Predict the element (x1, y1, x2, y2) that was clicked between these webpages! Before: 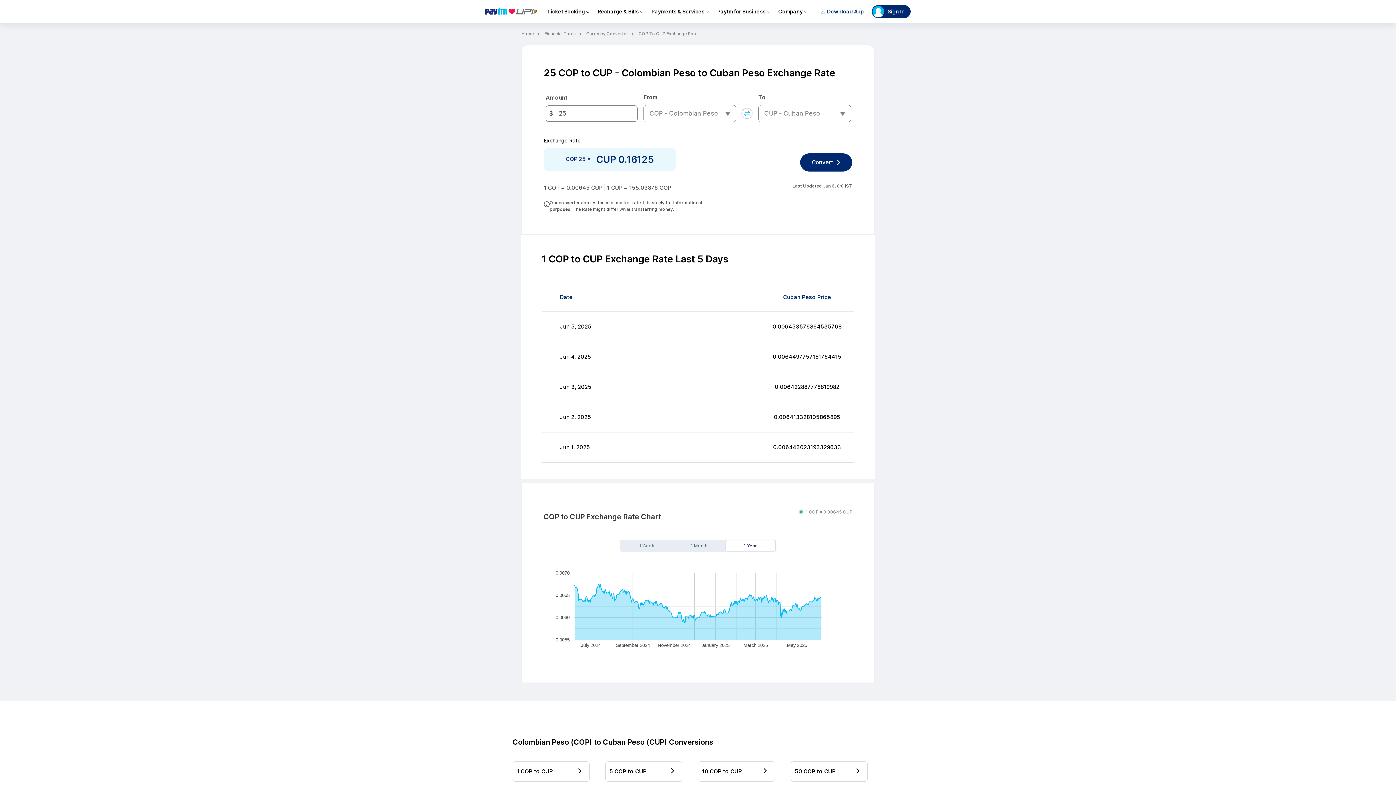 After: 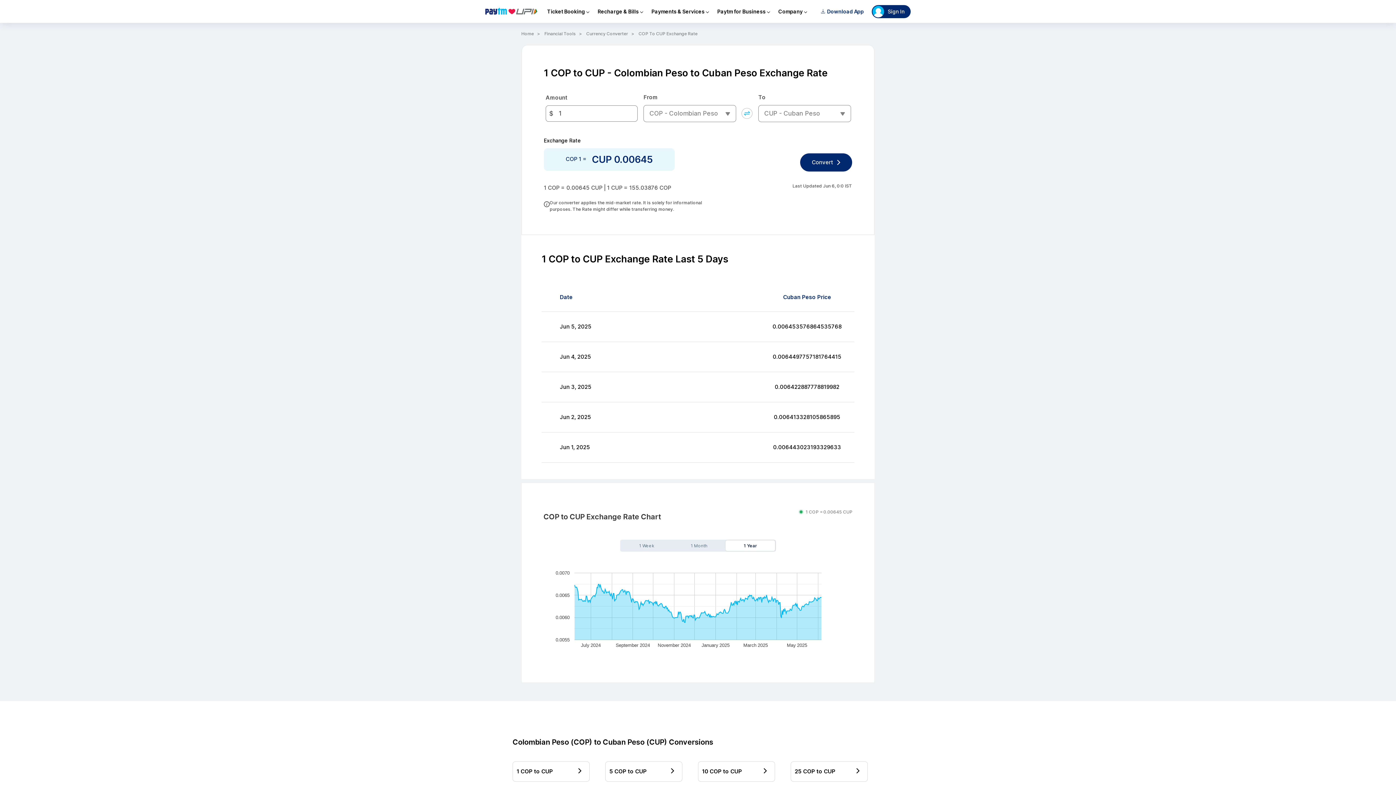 Action: bbox: (698, 749, 775, 770) label: 1 COP to CUP